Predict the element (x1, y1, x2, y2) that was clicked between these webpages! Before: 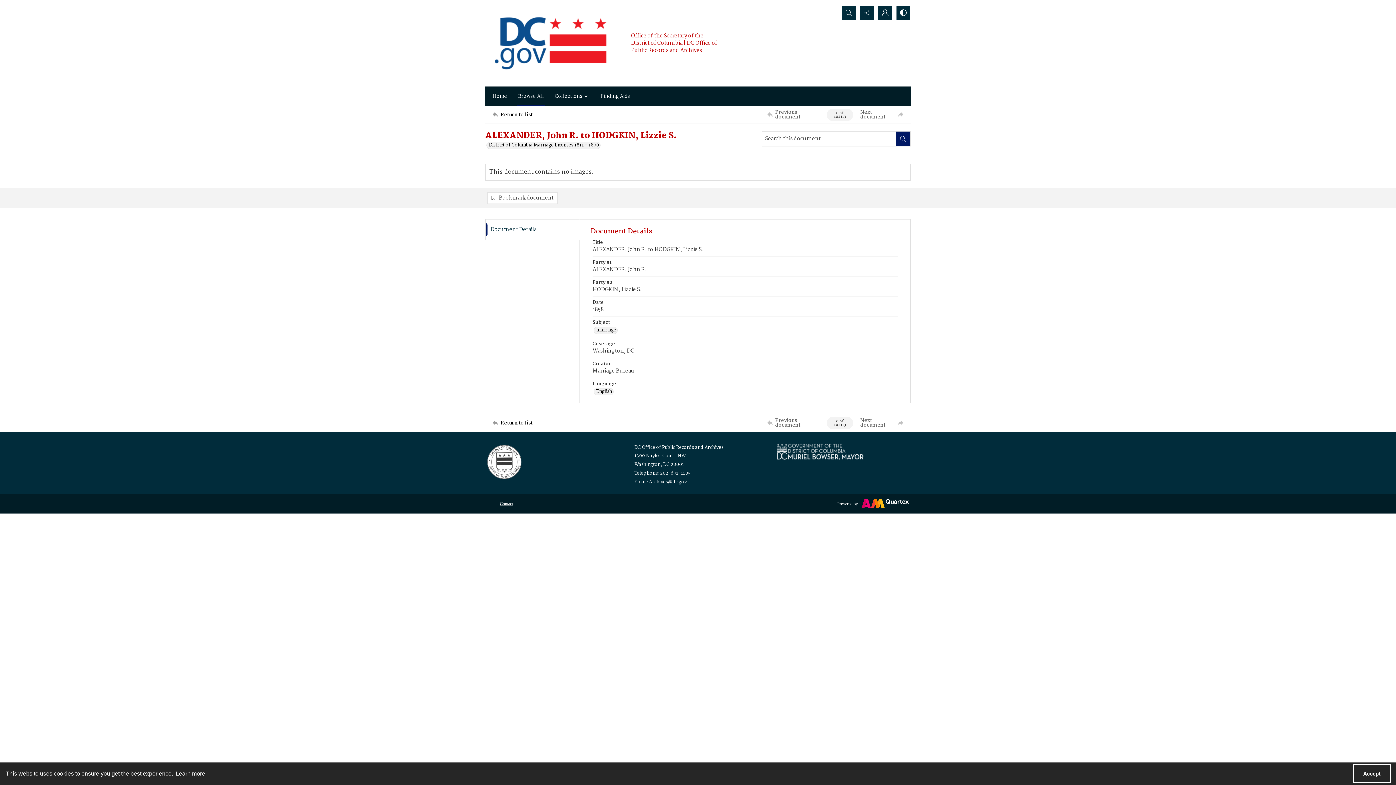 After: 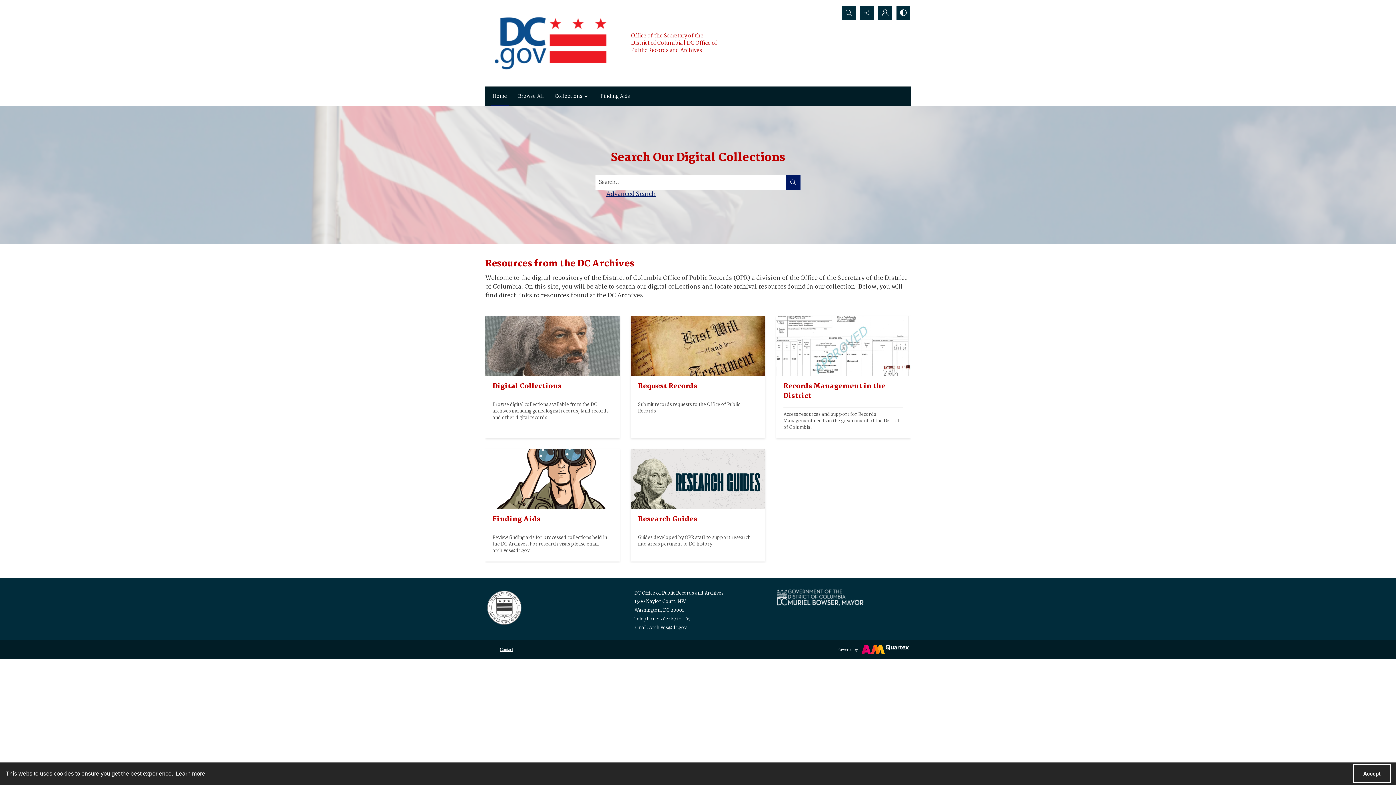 Action: label: Home bbox: (489, 86, 510, 106)